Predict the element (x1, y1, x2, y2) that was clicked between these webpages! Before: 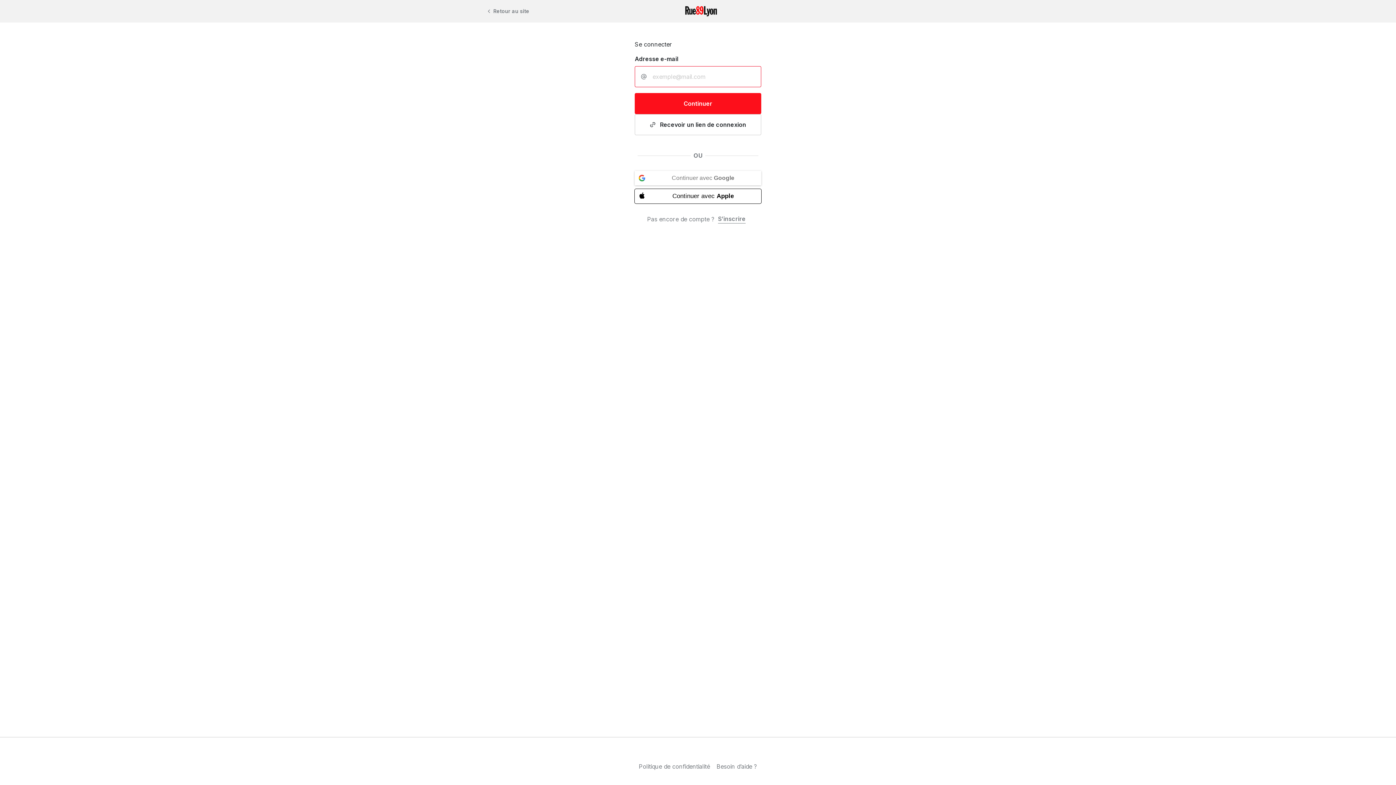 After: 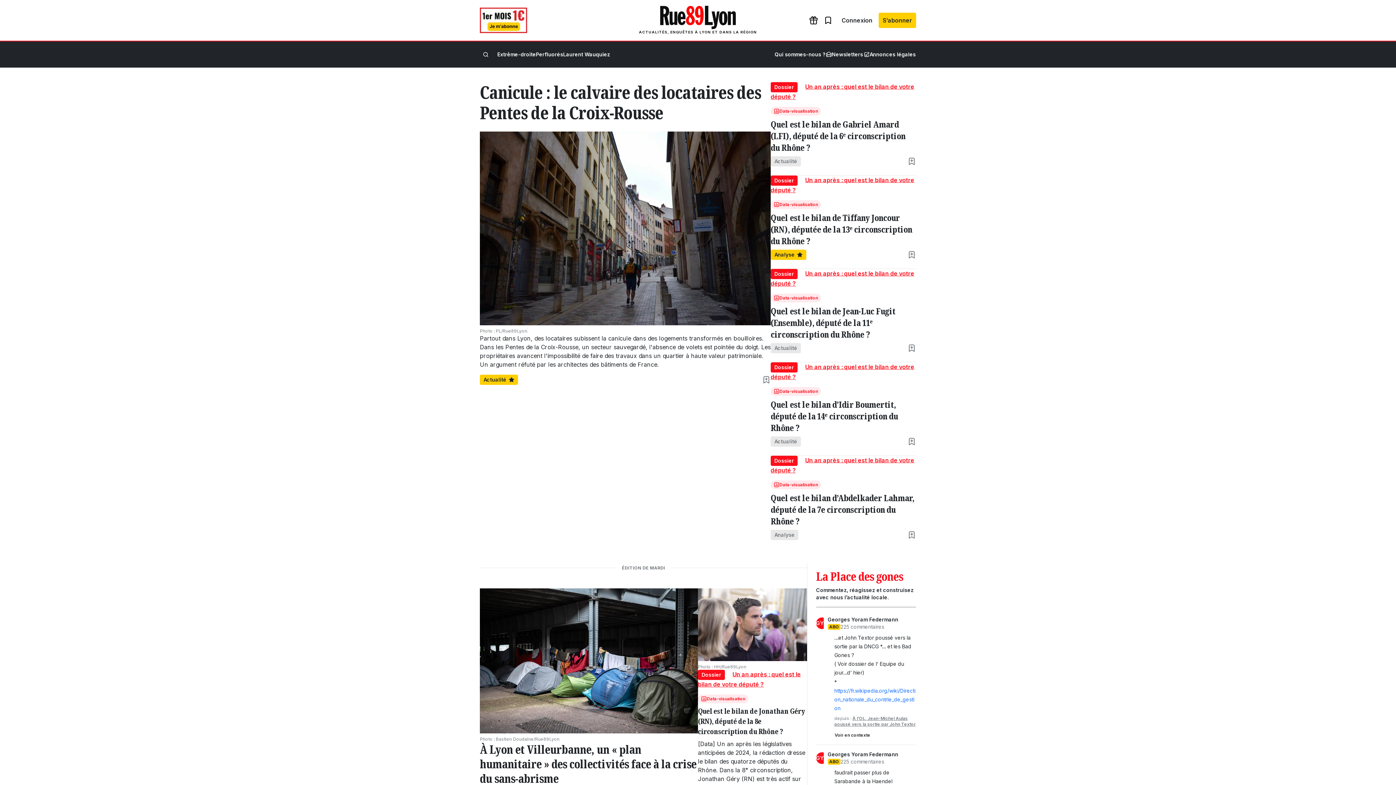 Action: bbox: (685, 6, 716, 16)